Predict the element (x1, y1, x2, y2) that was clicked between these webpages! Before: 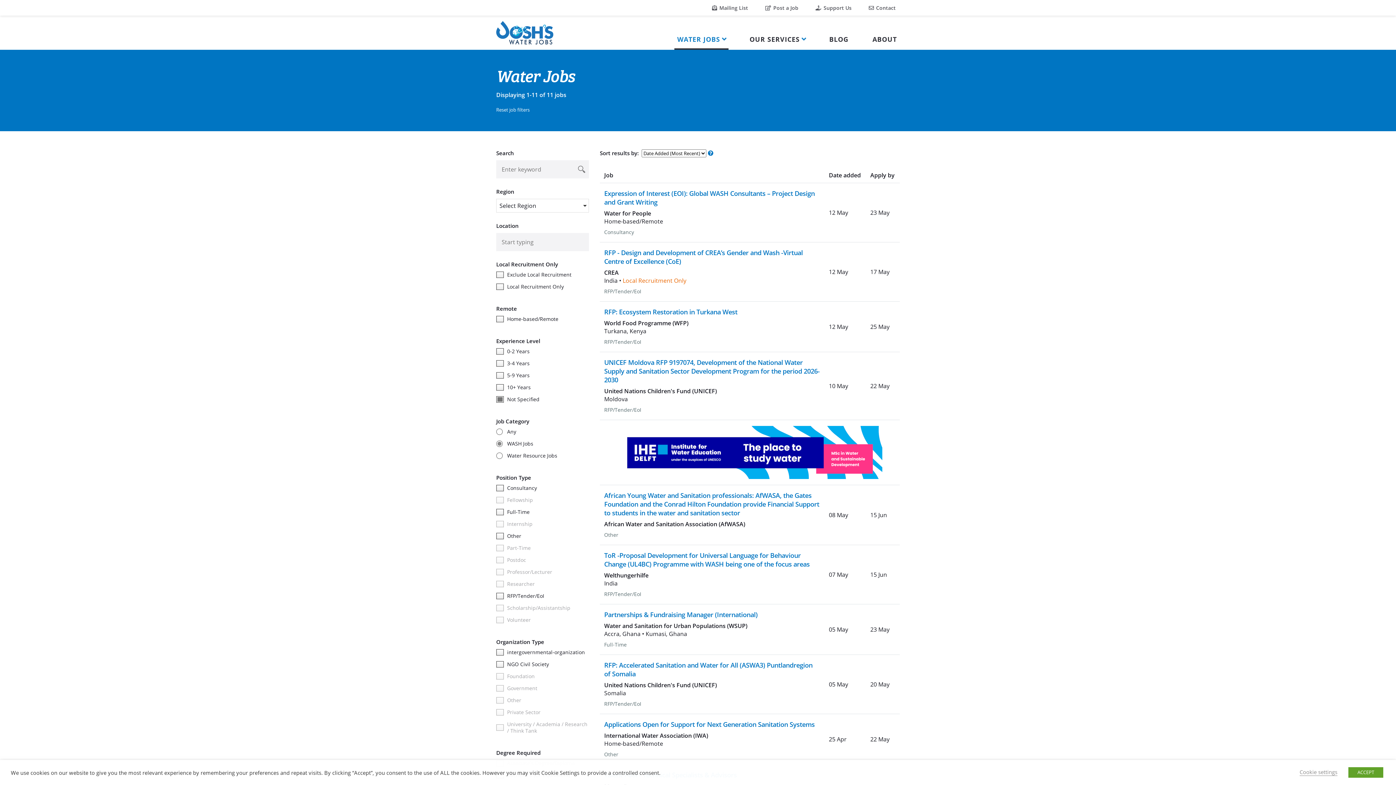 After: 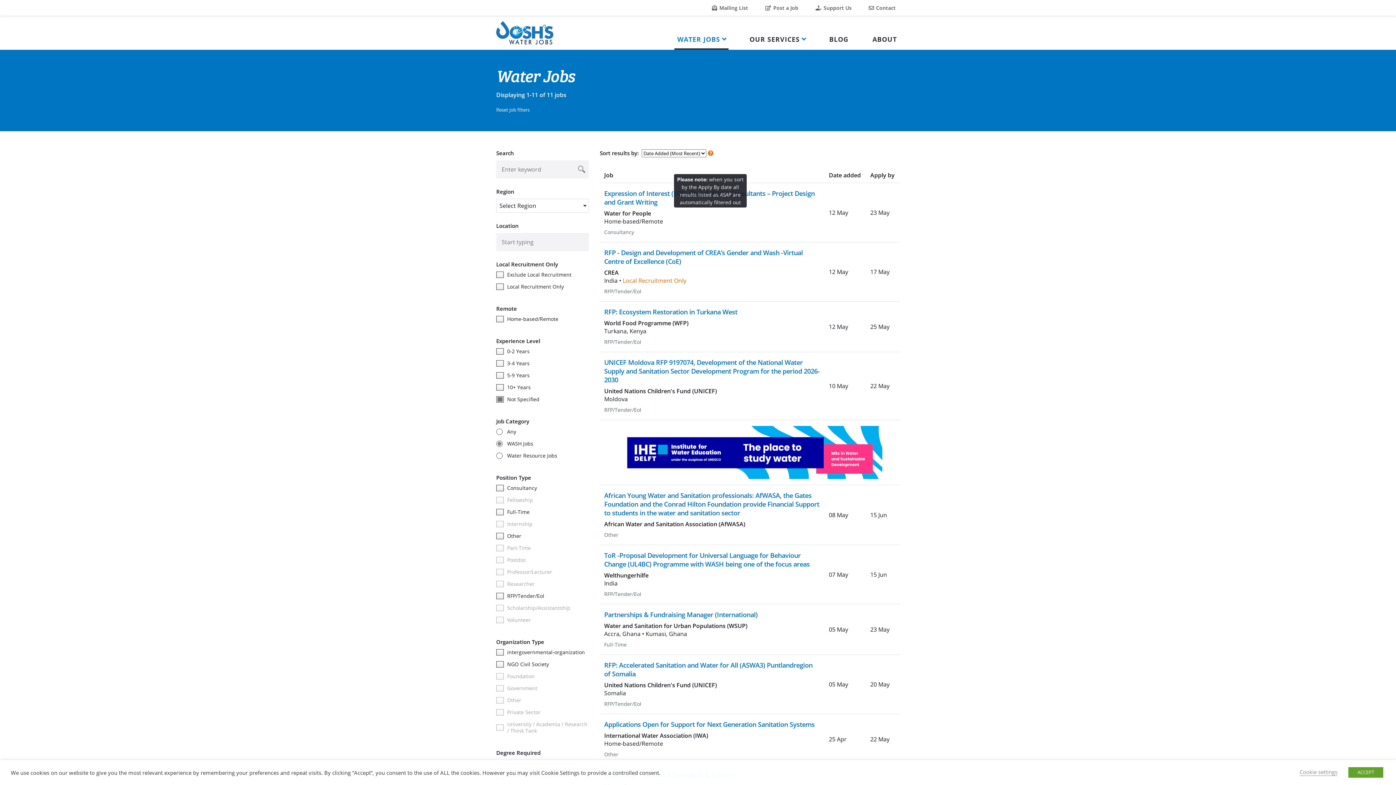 Action: bbox: (708, 148, 713, 172)